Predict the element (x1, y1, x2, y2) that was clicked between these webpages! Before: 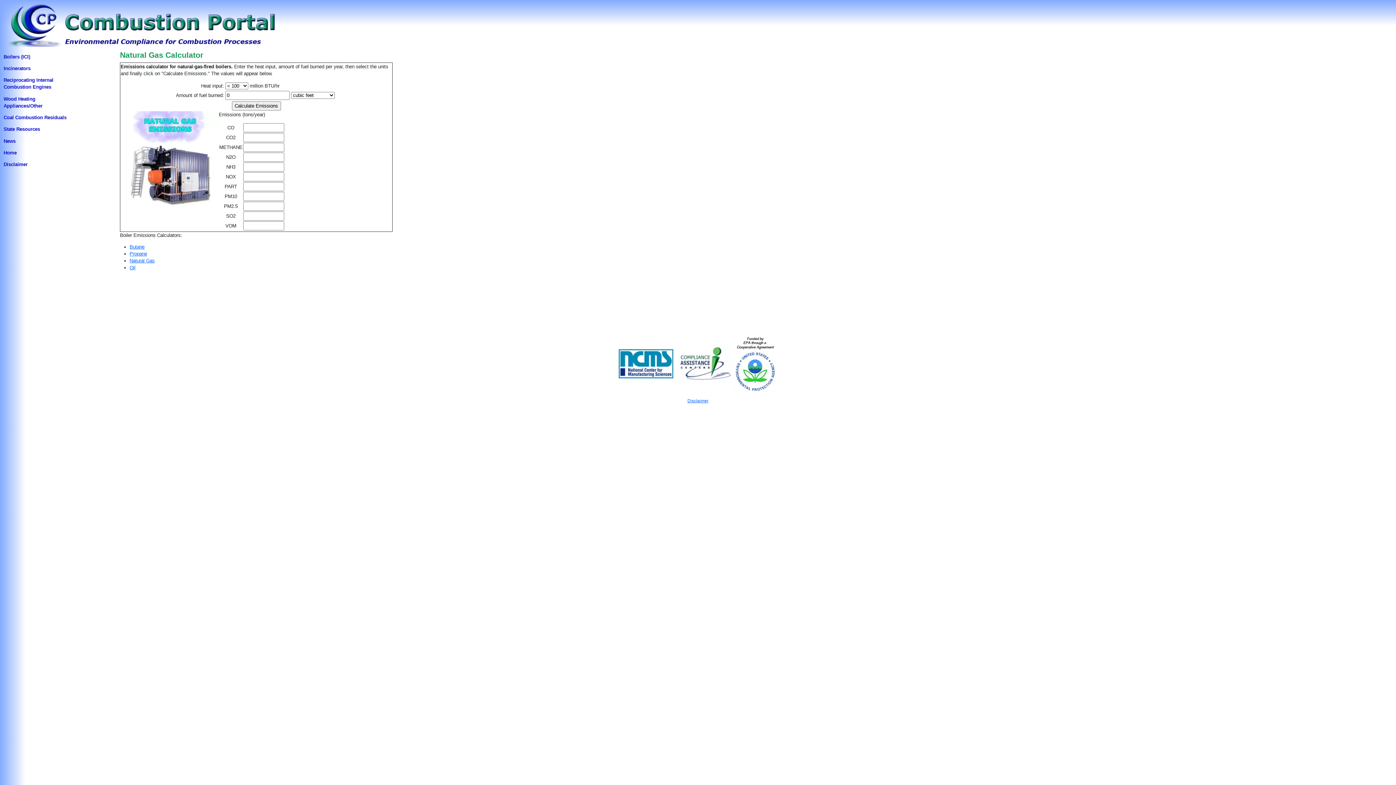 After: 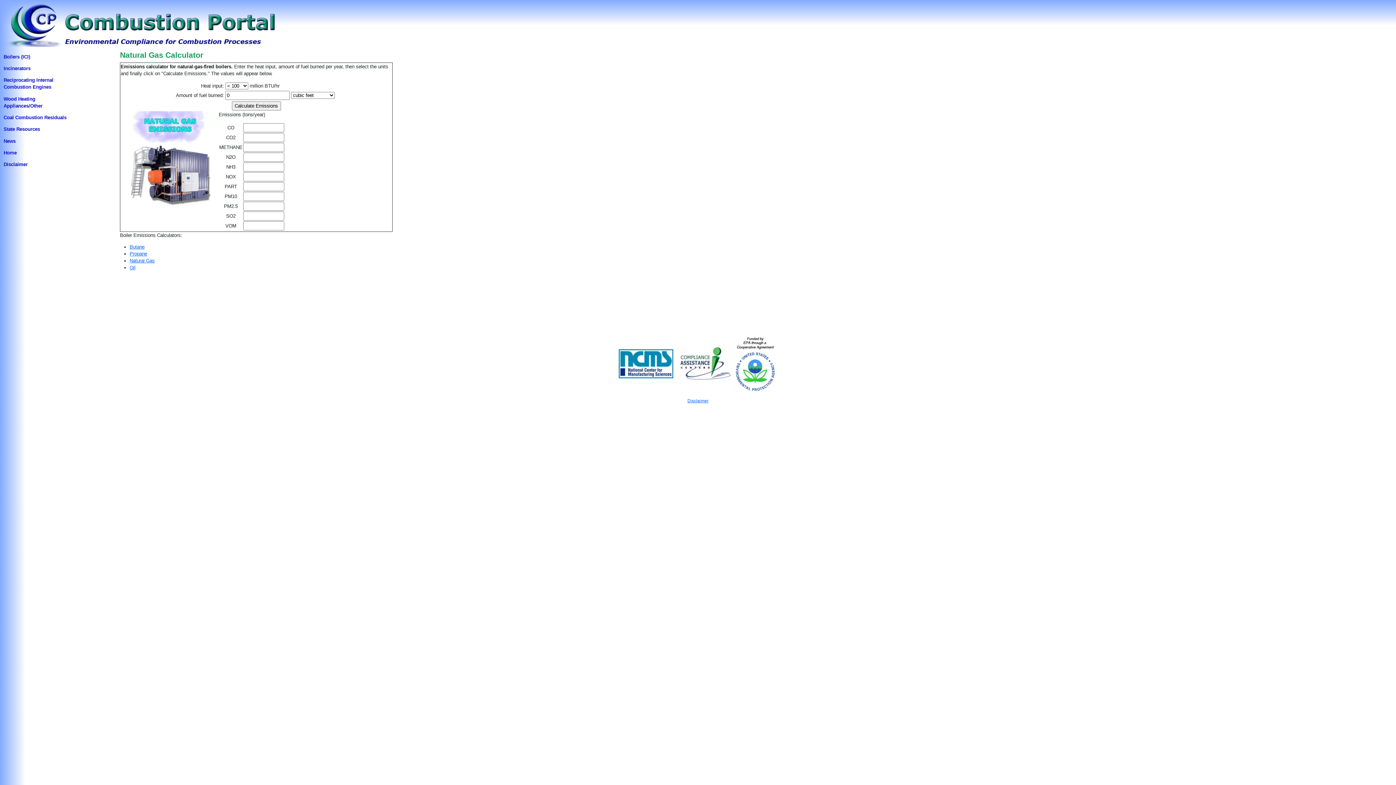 Action: bbox: (618, 360, 673, 366)